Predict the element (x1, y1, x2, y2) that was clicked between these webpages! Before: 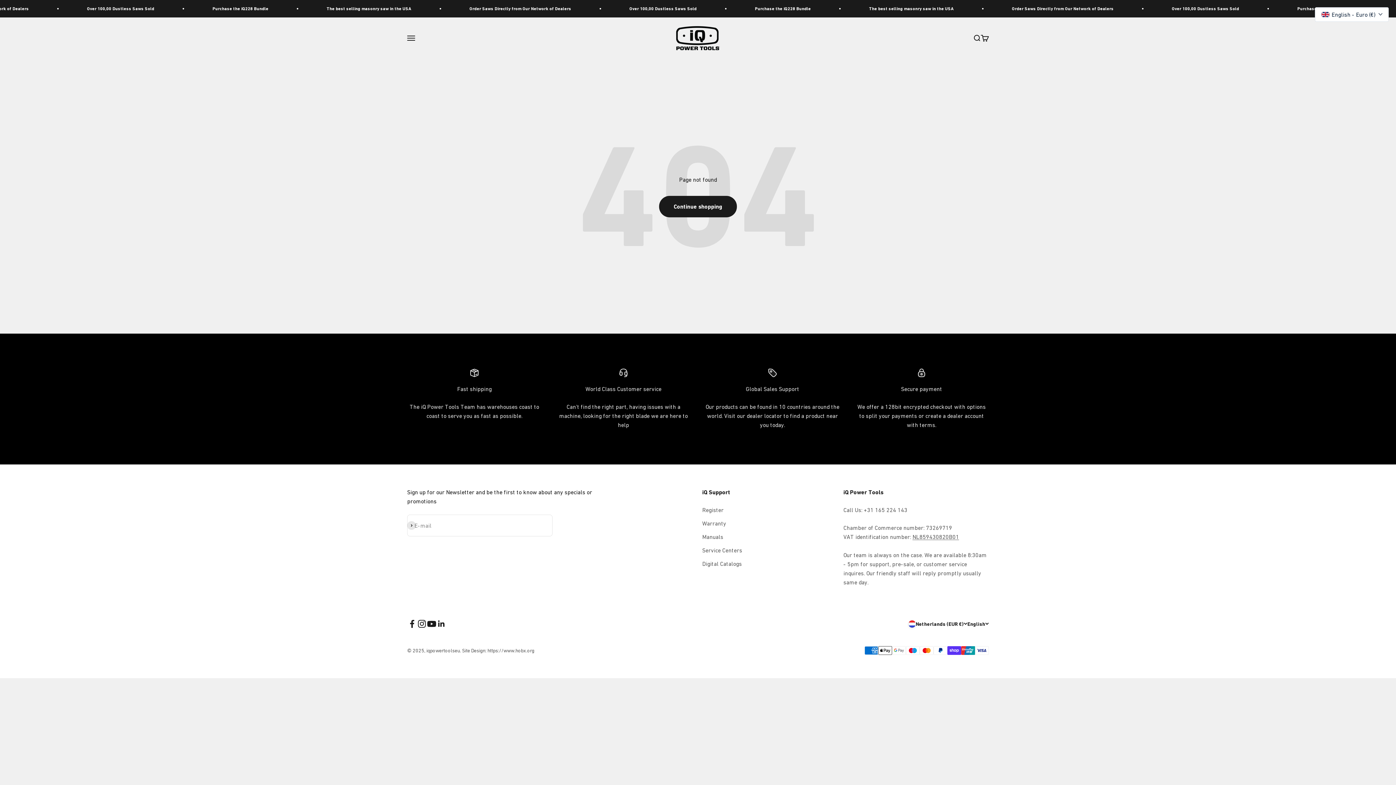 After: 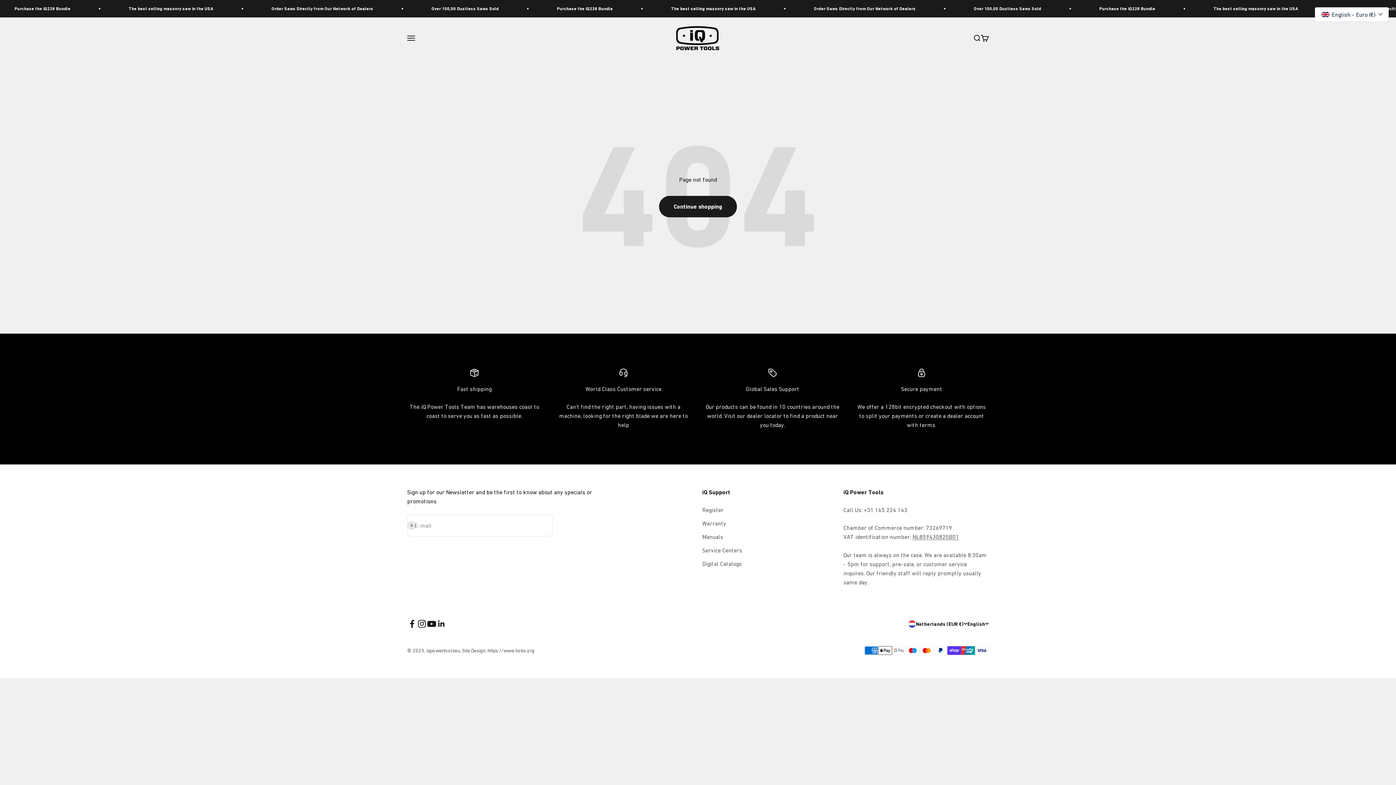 Action: label: Follow on Facebook bbox: (407, 619, 417, 629)